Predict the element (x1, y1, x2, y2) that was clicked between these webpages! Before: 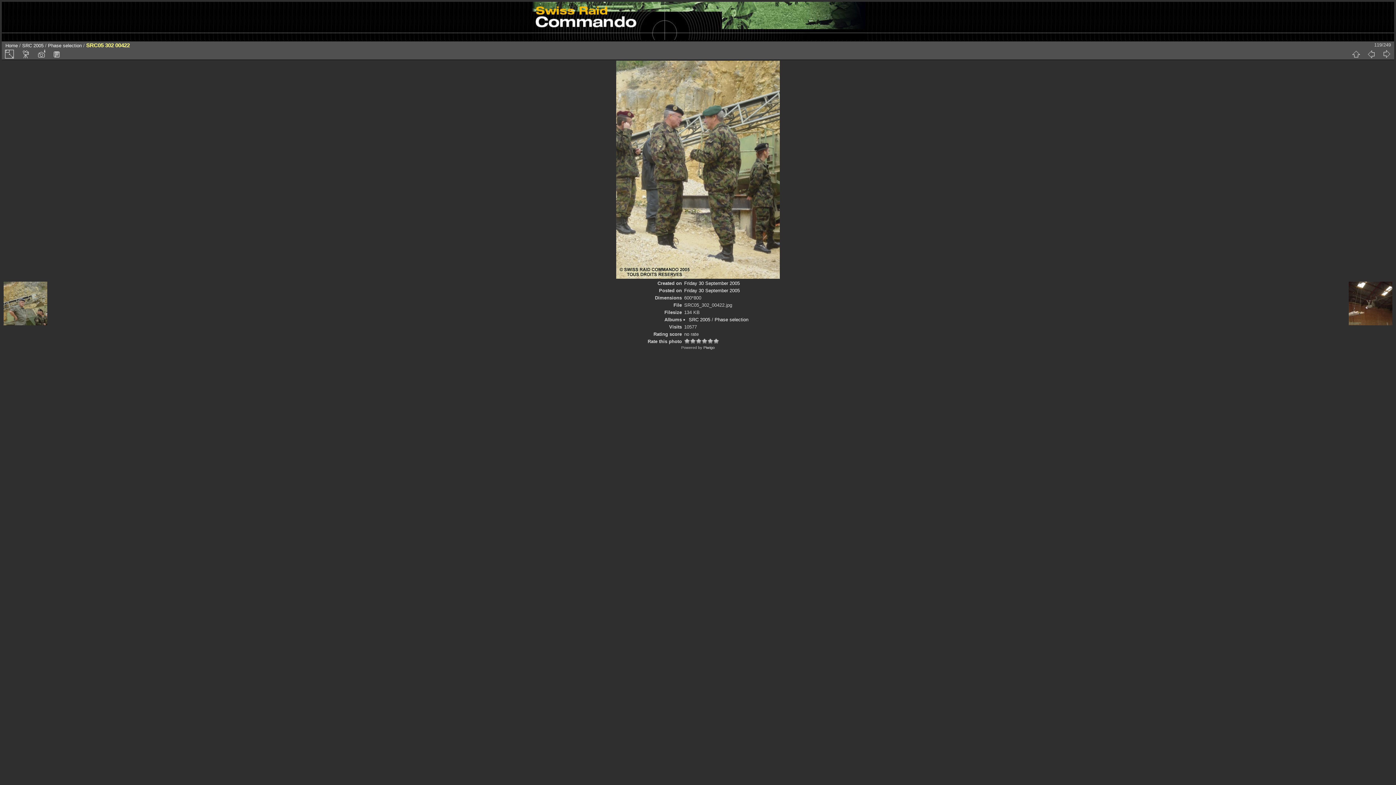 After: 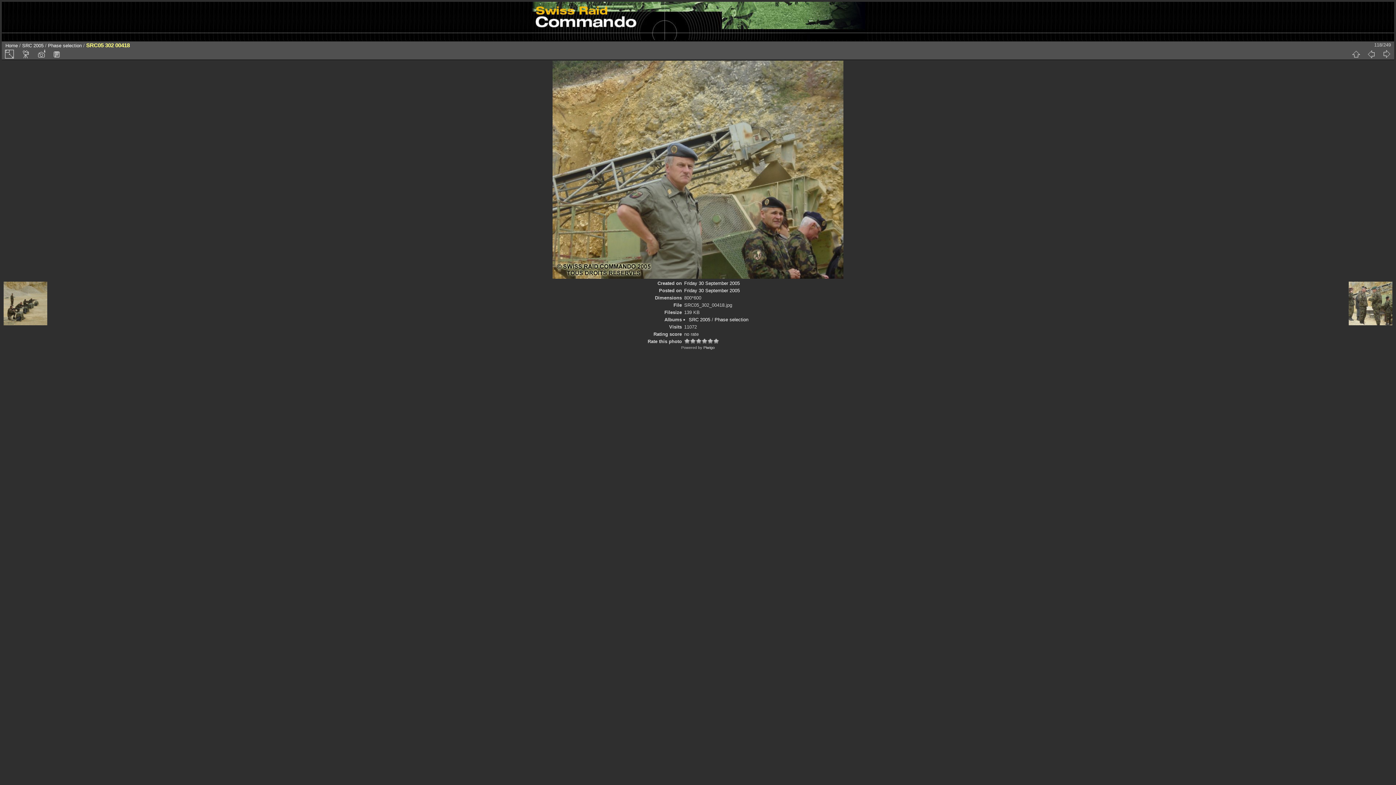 Action: bbox: (3, 281, 47, 326)